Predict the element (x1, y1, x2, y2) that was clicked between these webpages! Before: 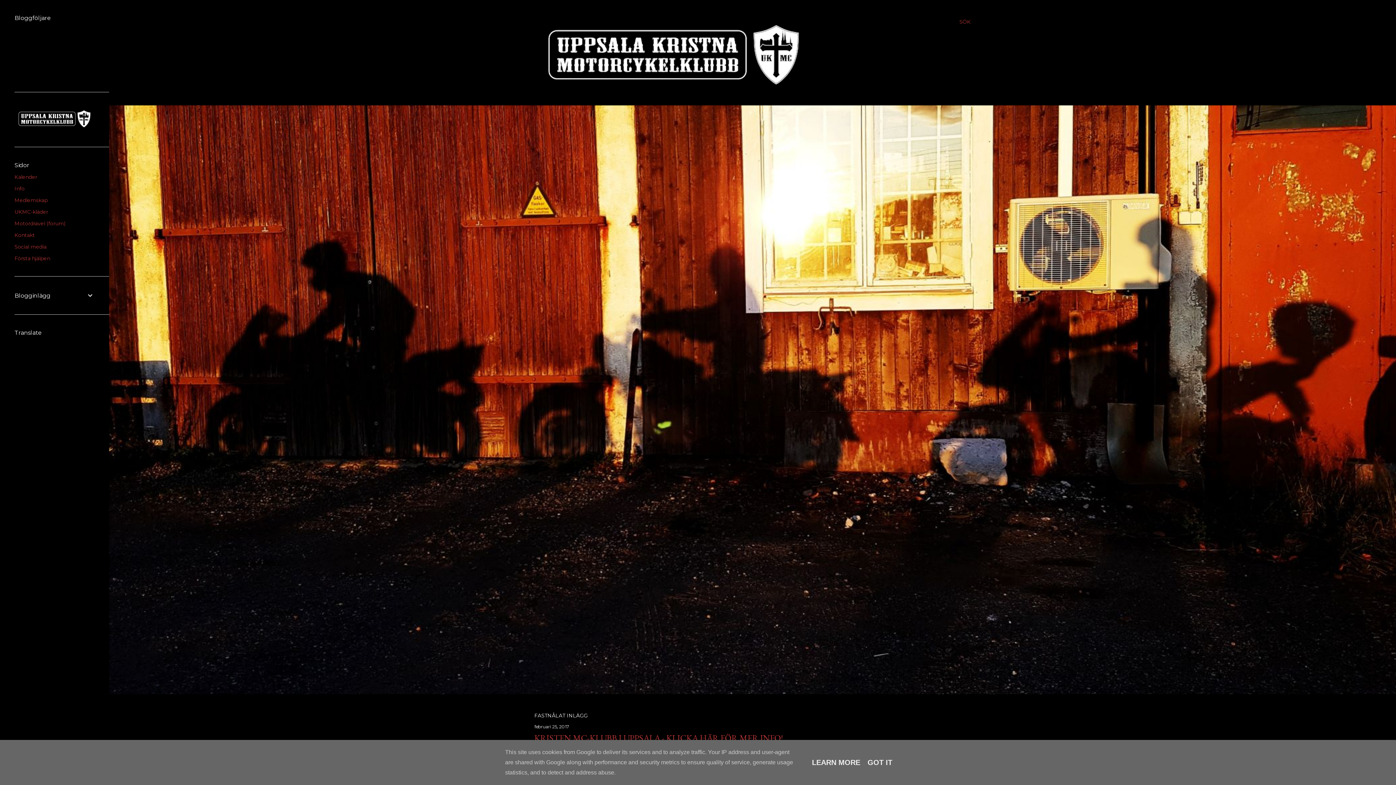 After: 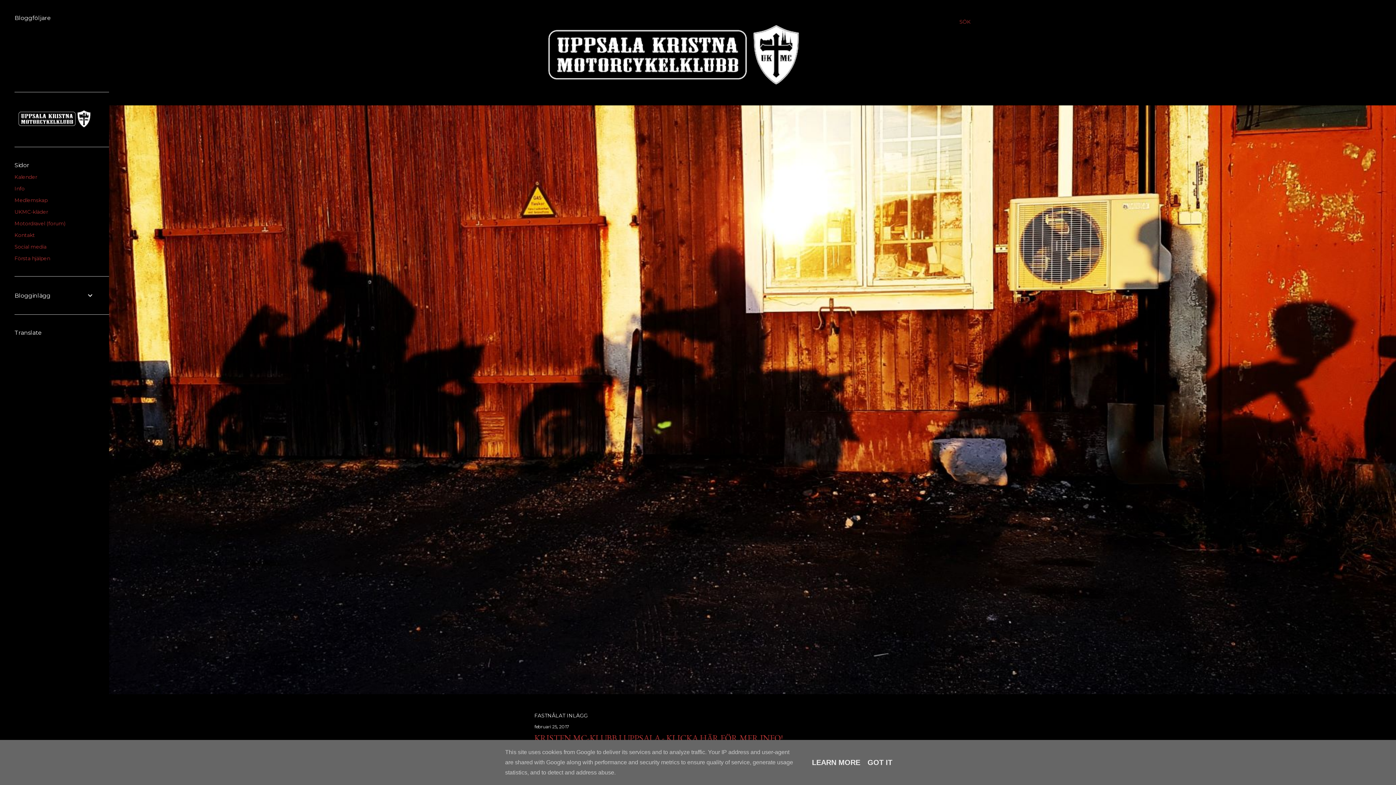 Action: bbox: (534, 87, 942, 96)